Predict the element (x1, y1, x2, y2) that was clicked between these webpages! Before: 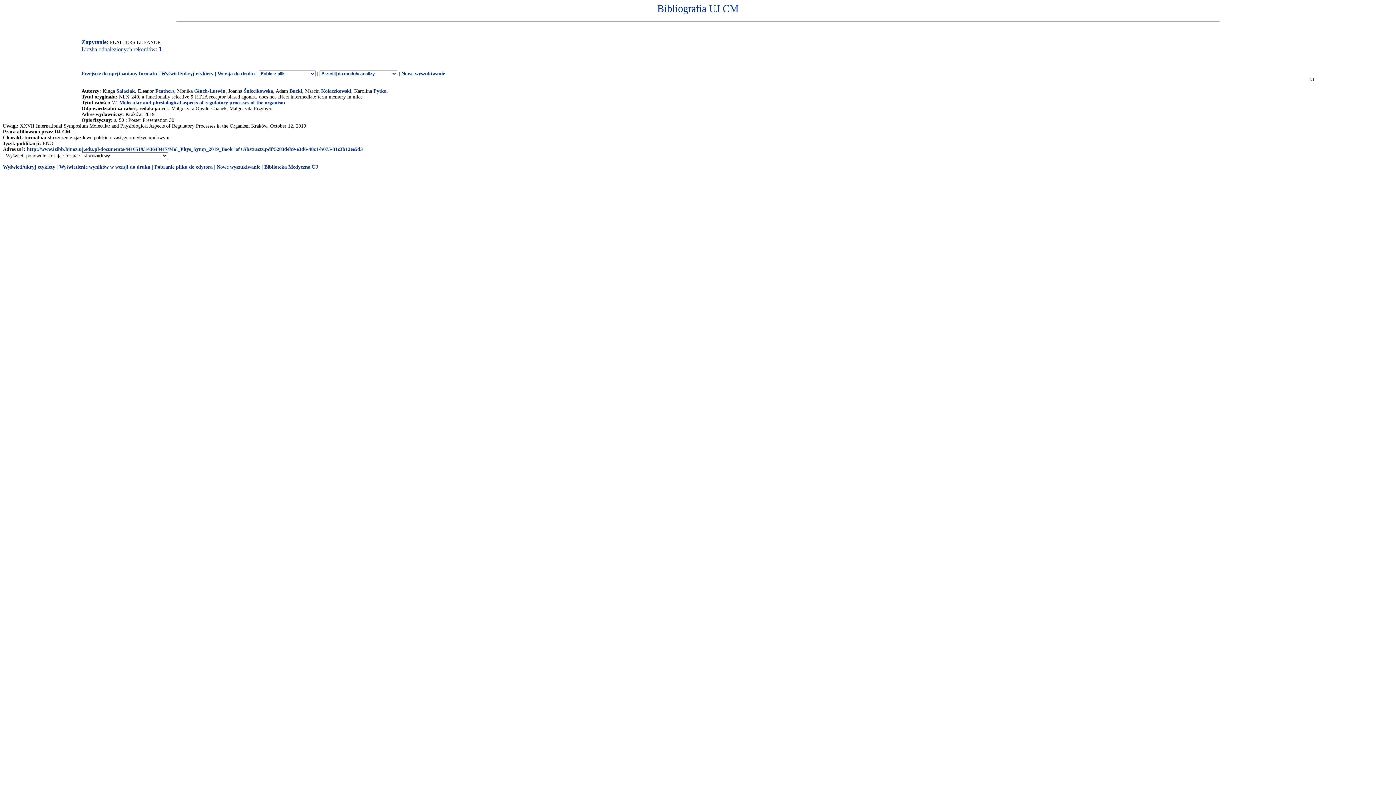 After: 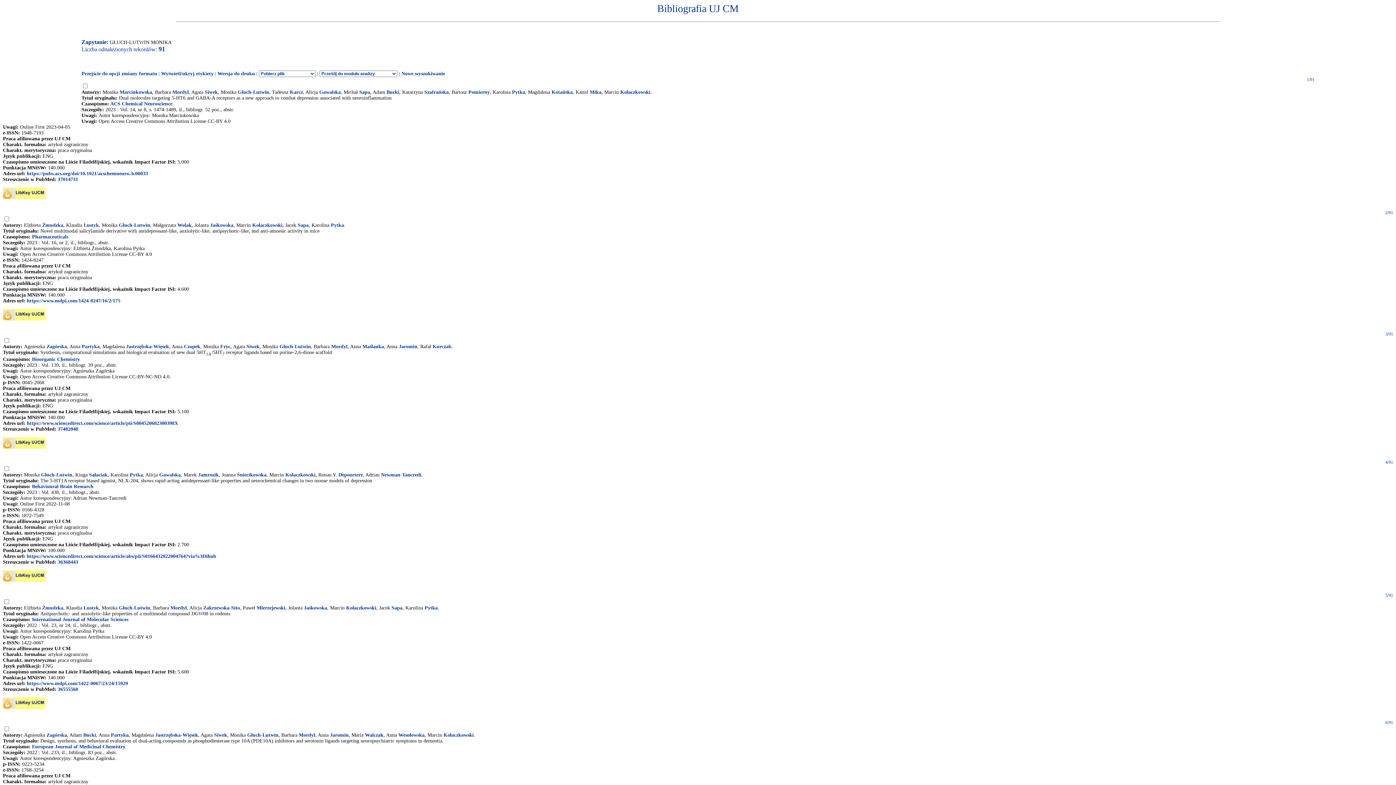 Action: label: Głuch-Lutwin bbox: (194, 88, 225, 93)